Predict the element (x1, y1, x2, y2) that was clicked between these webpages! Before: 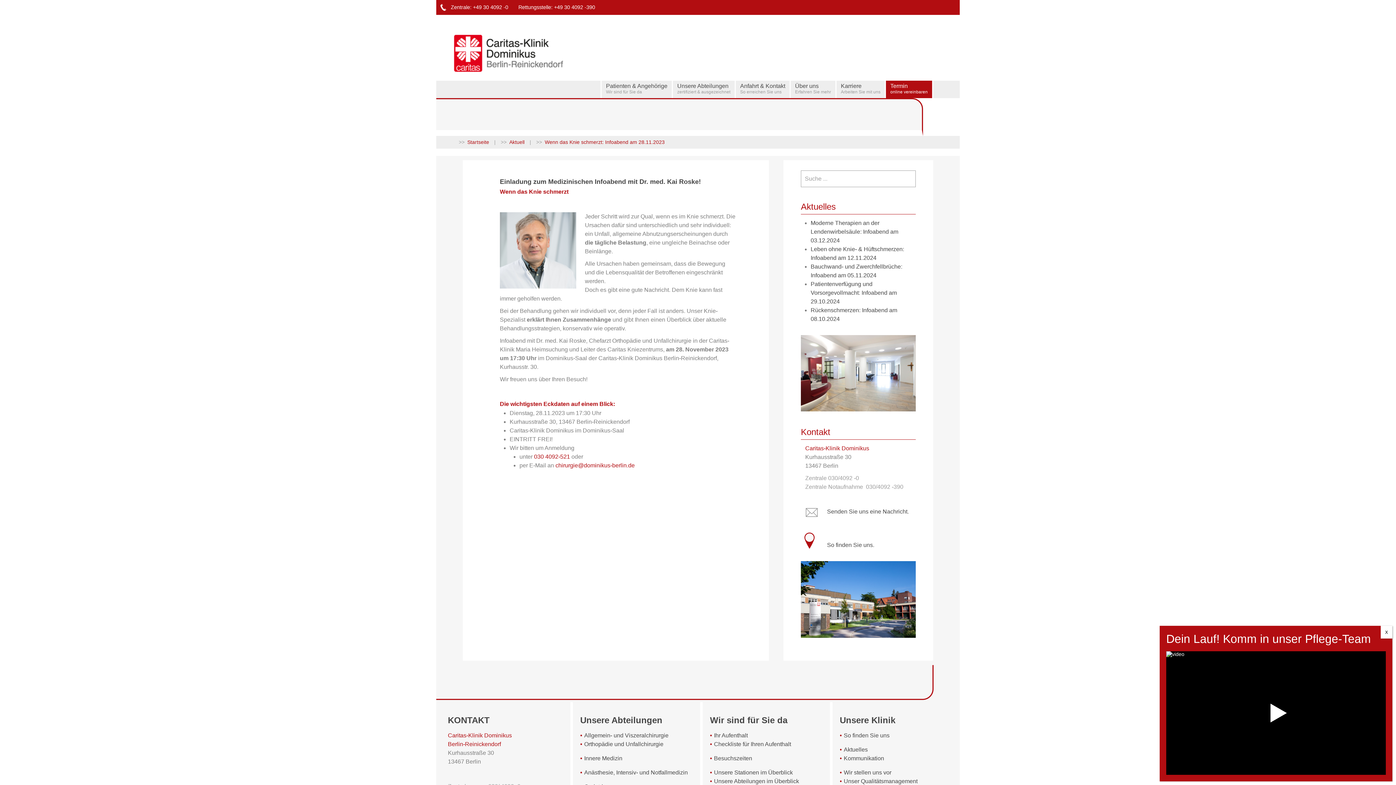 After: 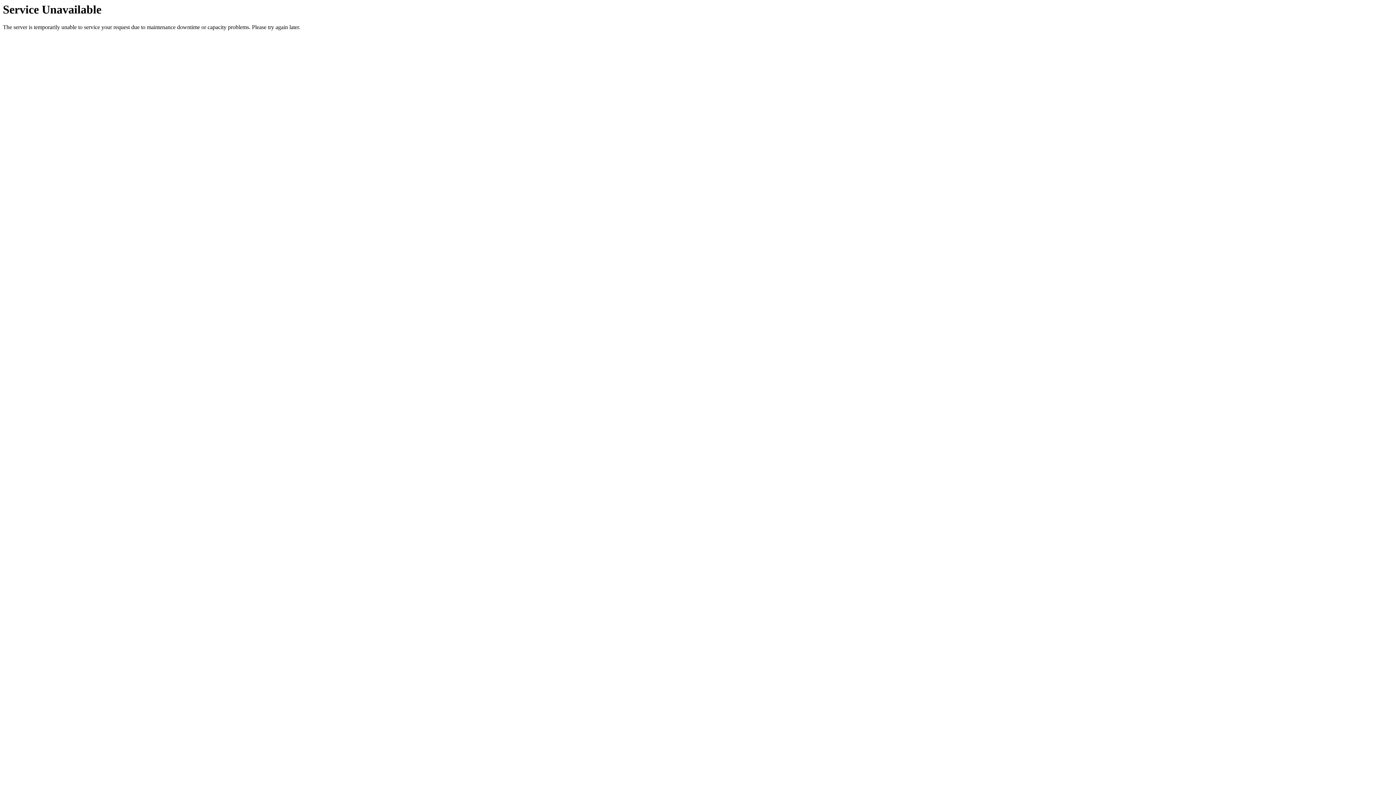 Action: label: Aktuelles bbox: (844, 746, 868, 753)